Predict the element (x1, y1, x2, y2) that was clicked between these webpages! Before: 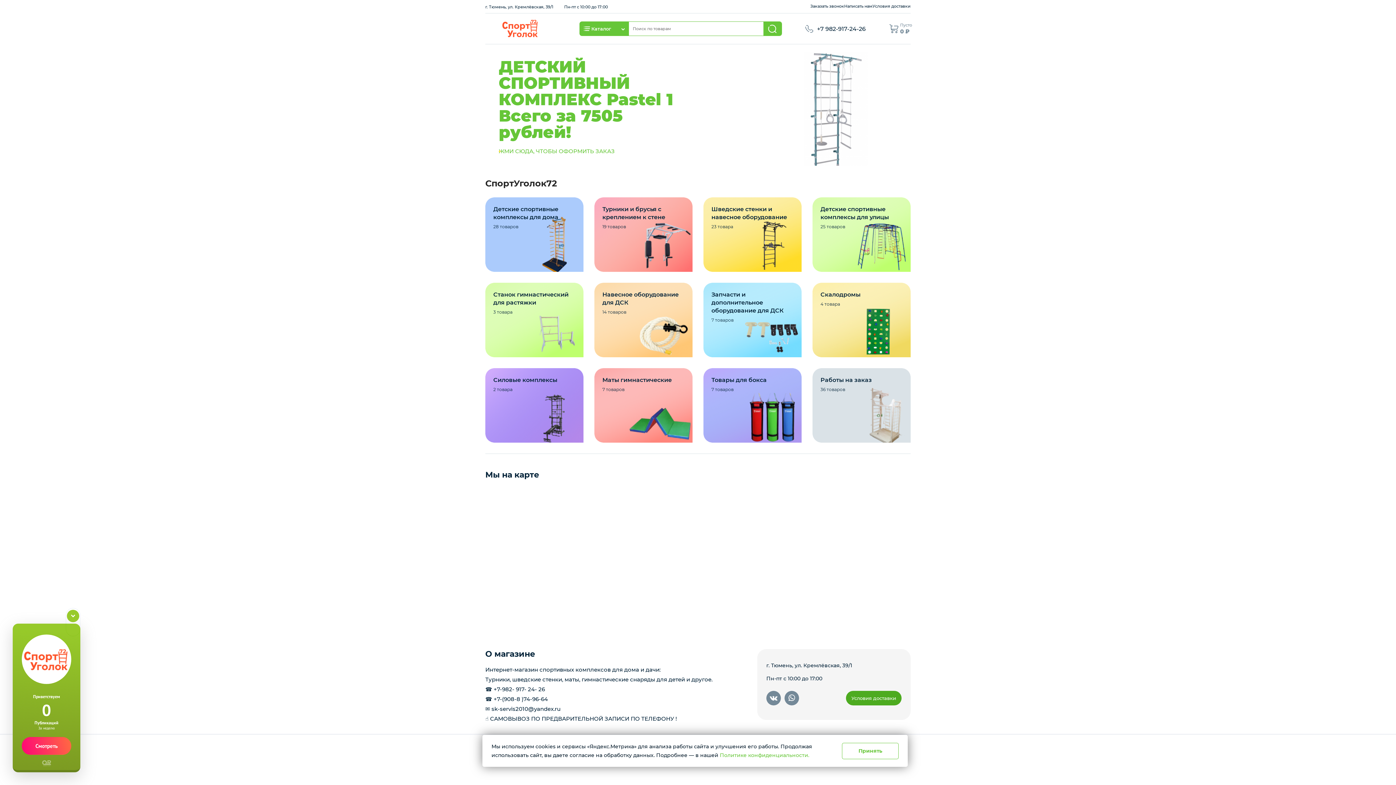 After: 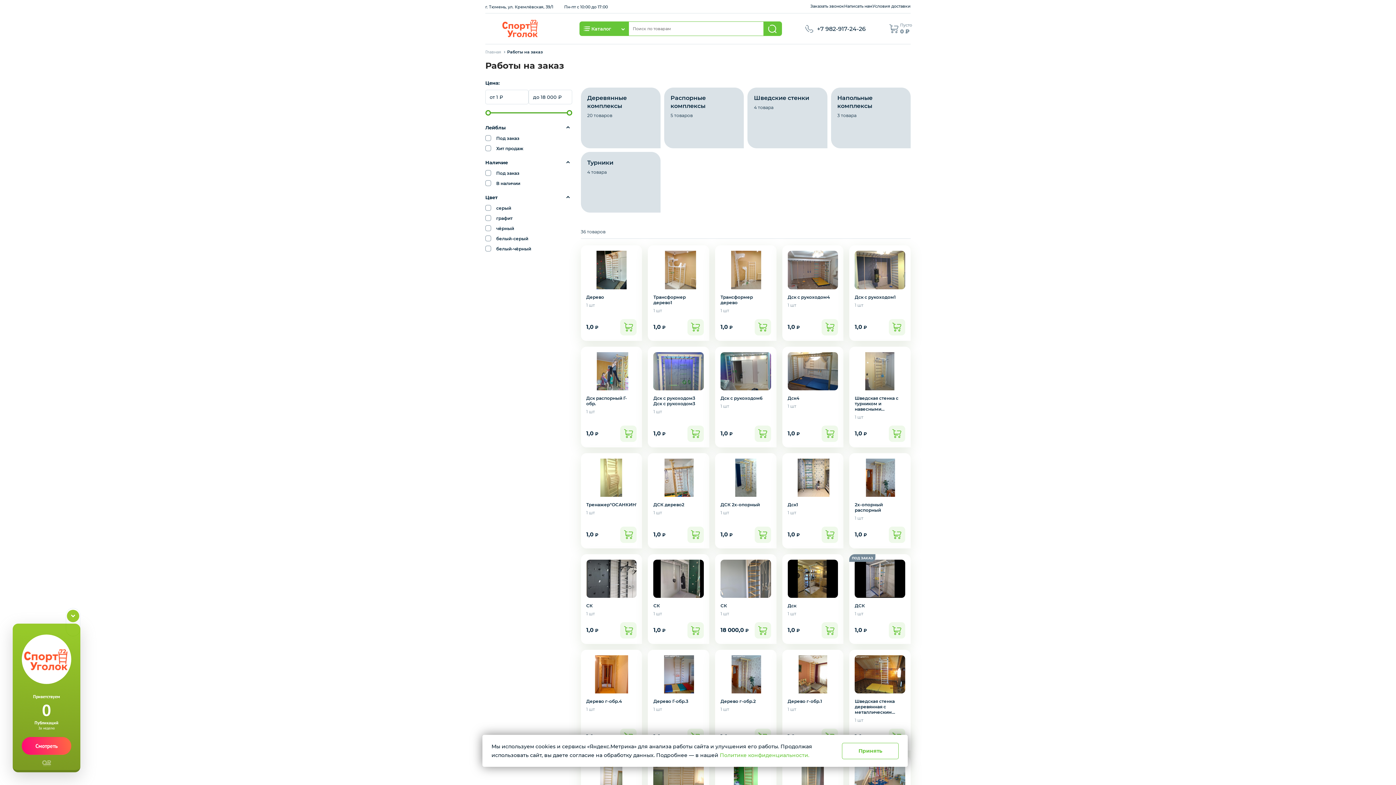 Action: label: Работы на заказ
36 товаров bbox: (812, 368, 910, 442)